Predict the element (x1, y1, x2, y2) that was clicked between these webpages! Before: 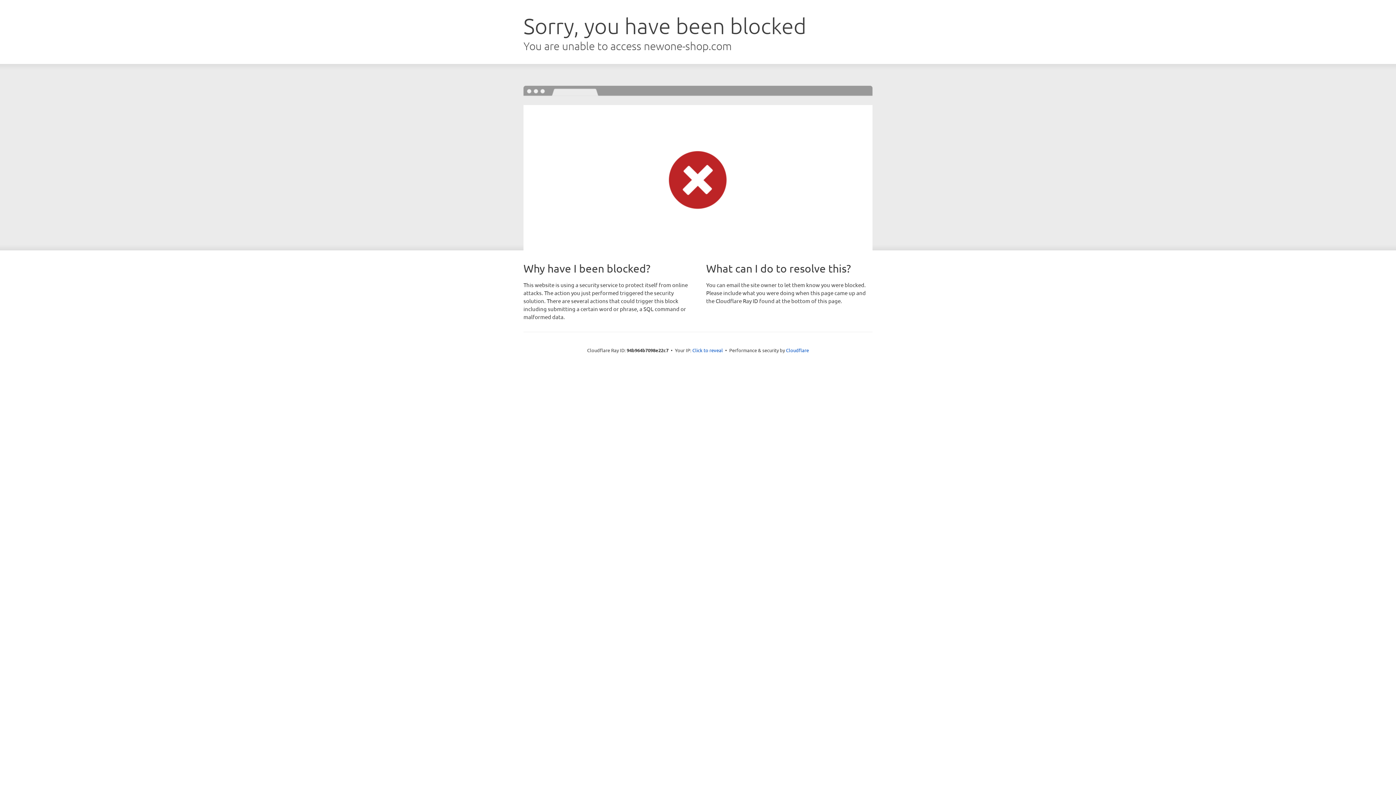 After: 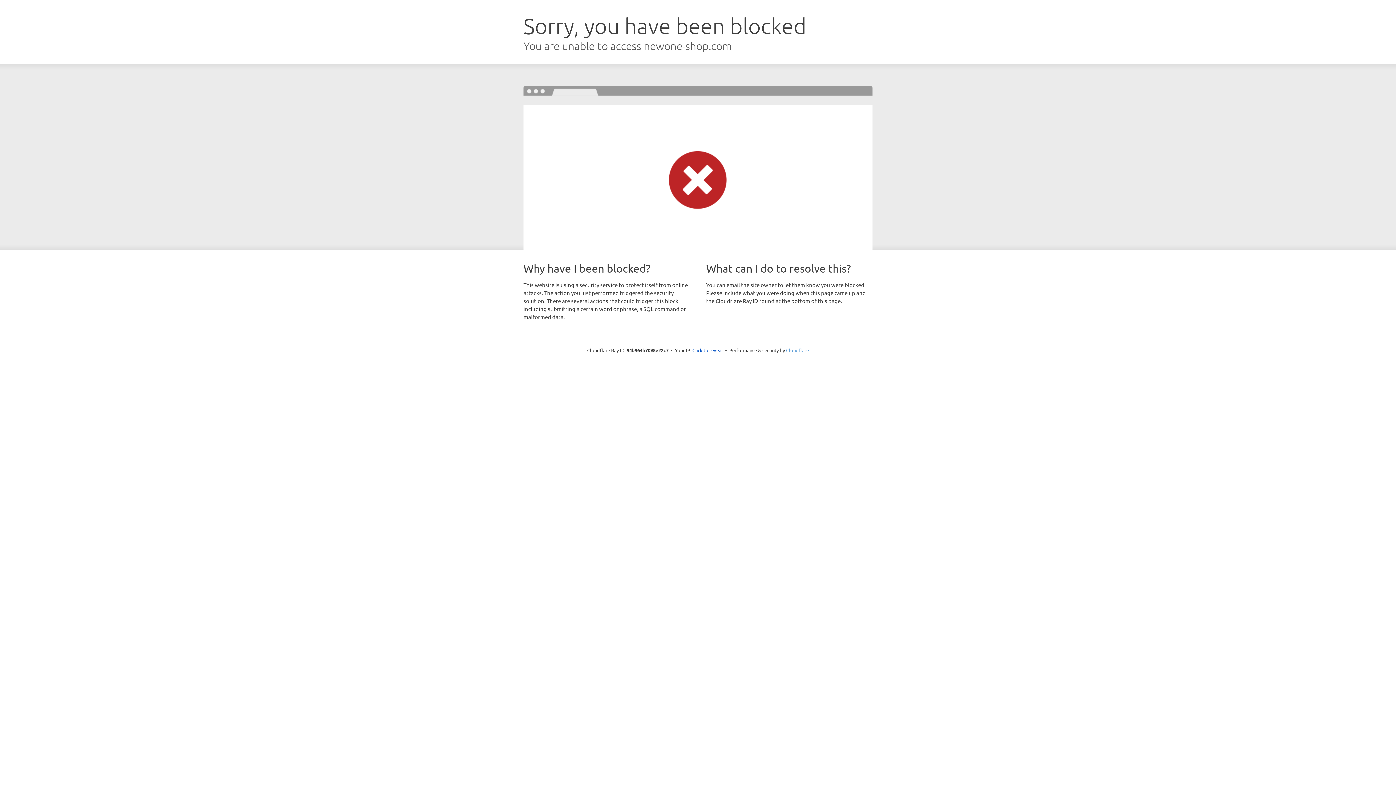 Action: label: Cloudflare bbox: (786, 347, 809, 353)